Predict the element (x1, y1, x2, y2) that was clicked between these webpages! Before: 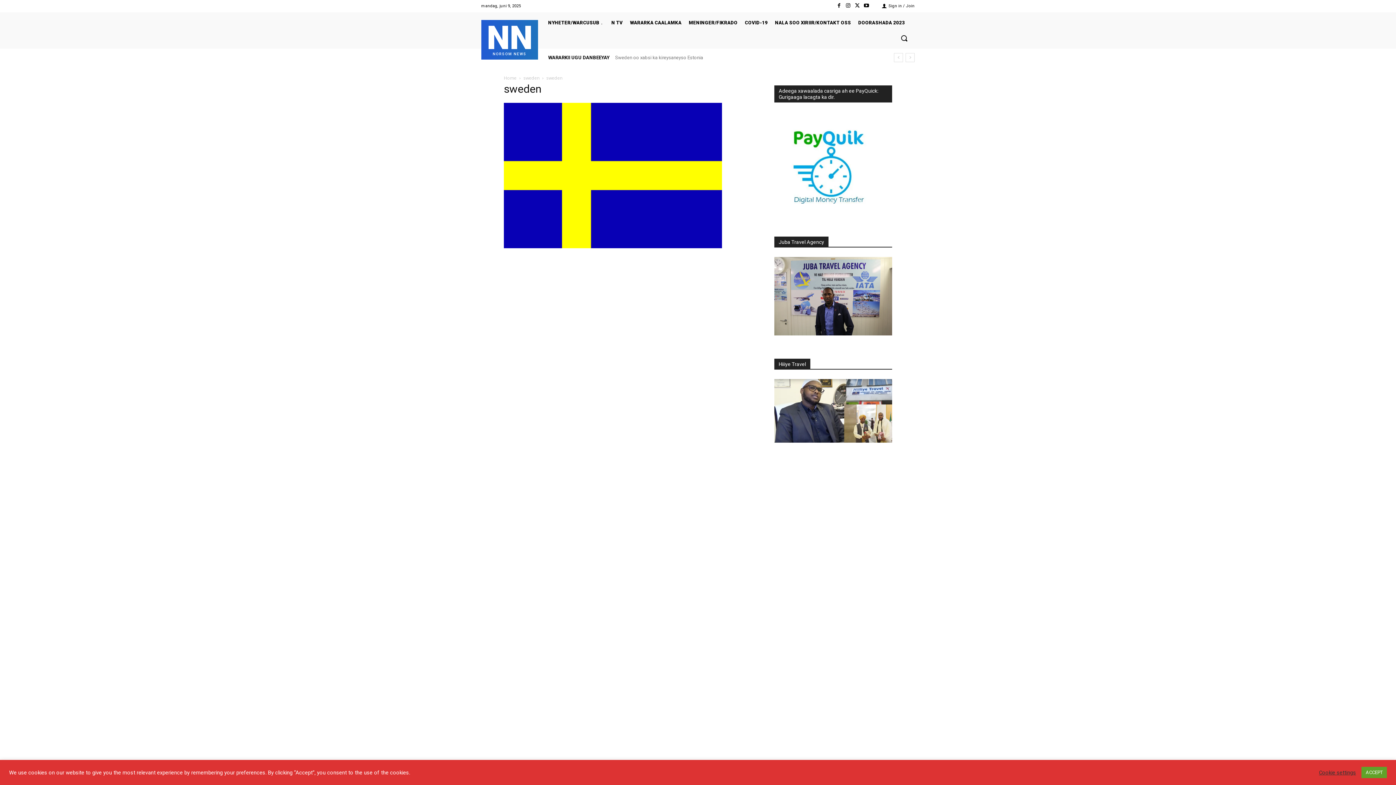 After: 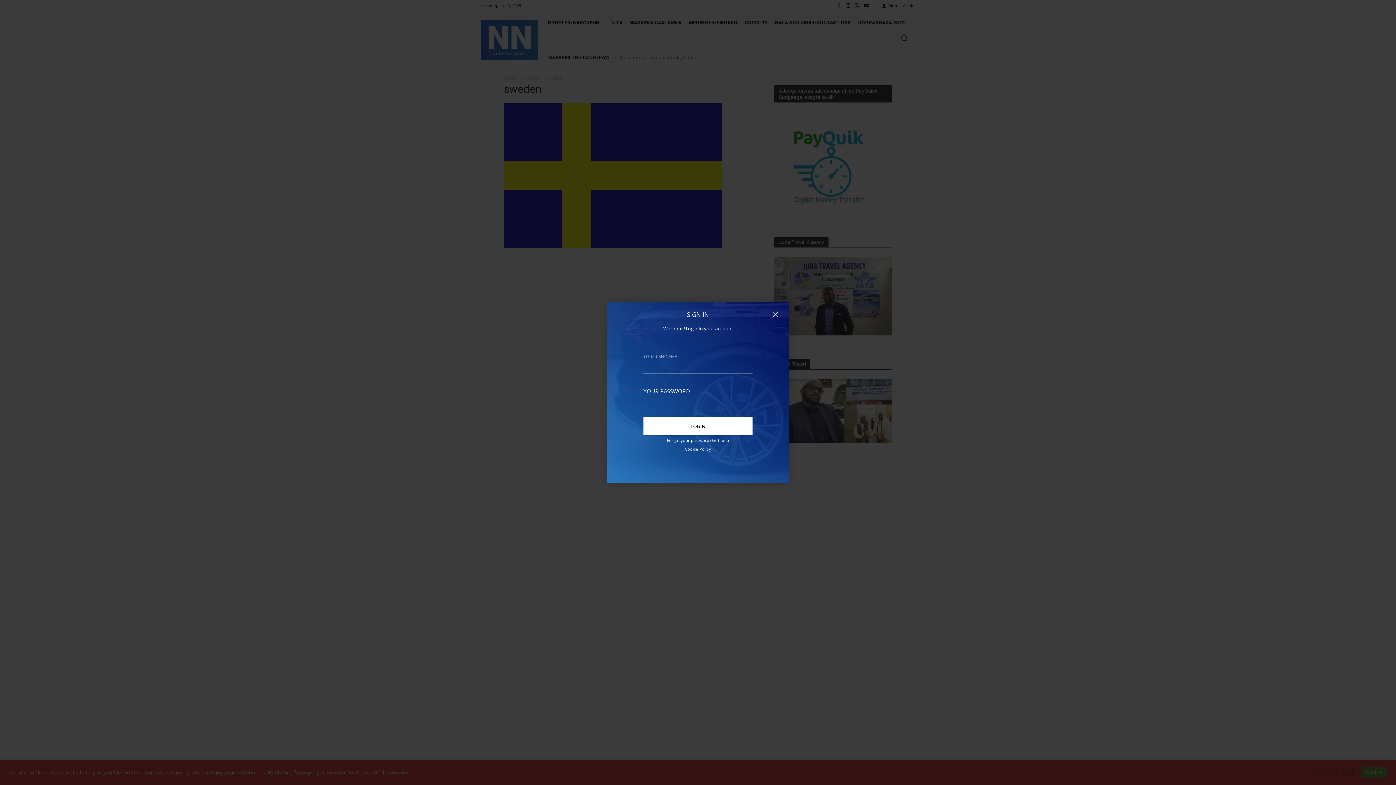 Action: label: Sign in / Join bbox: (882, 1, 914, 10)